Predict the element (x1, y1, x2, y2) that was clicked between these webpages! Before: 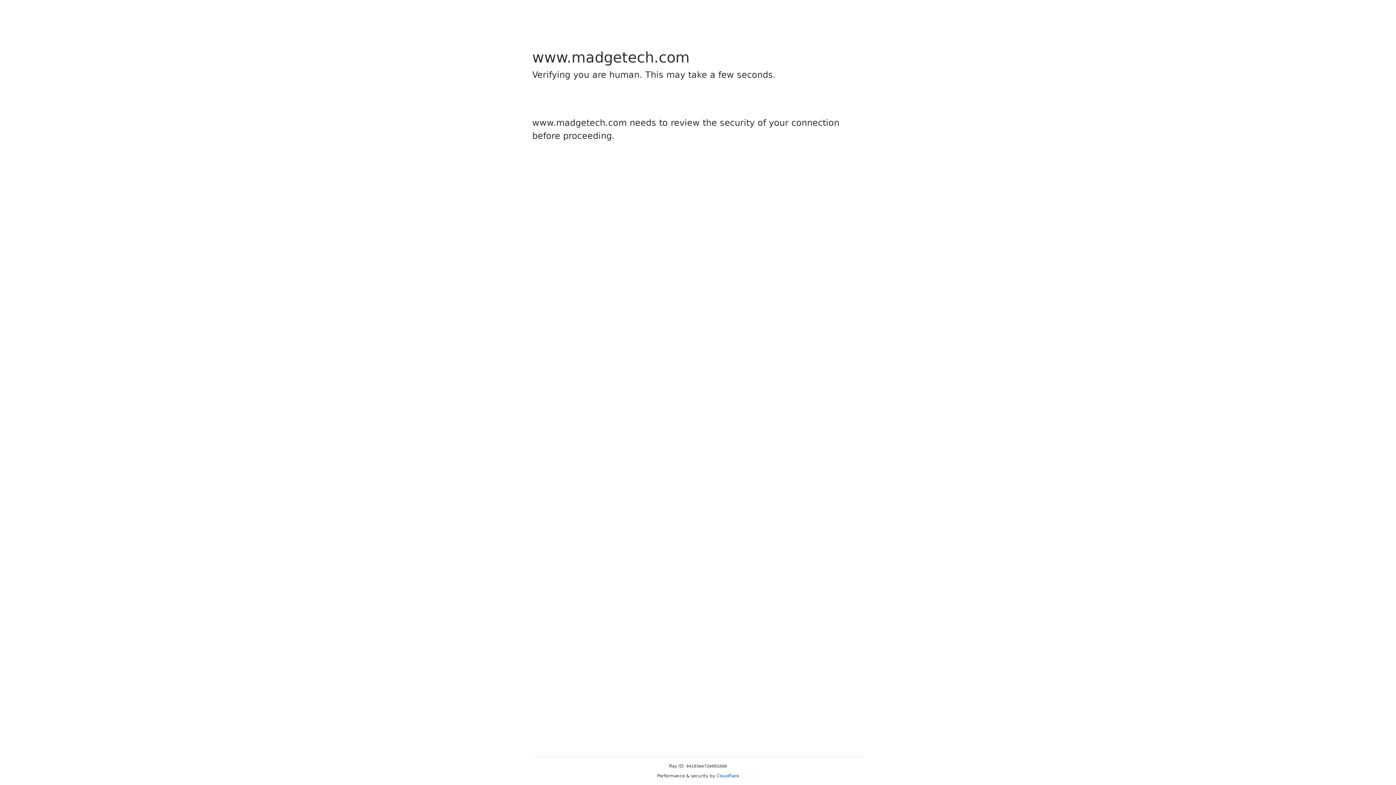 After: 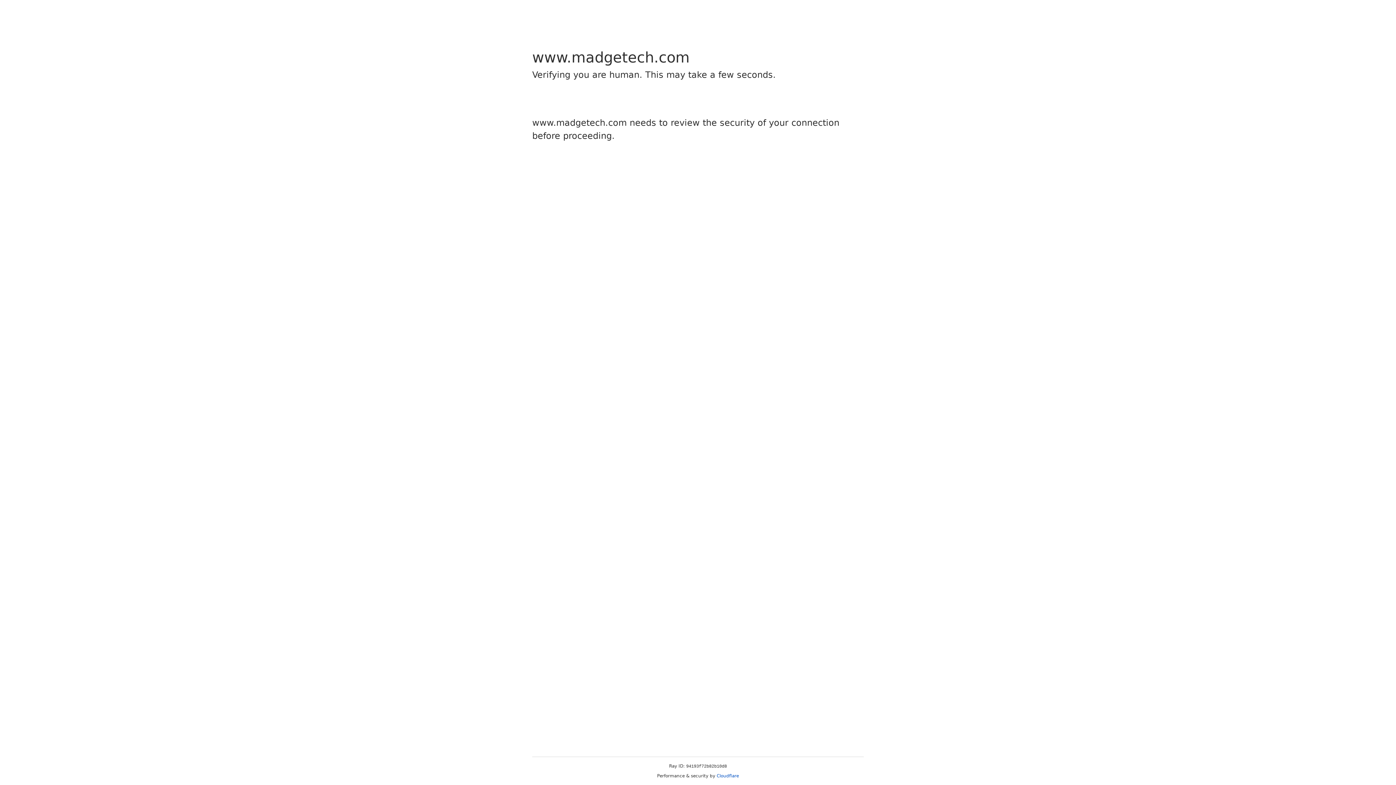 Action: label: Cloudflare bbox: (716, 773, 739, 778)